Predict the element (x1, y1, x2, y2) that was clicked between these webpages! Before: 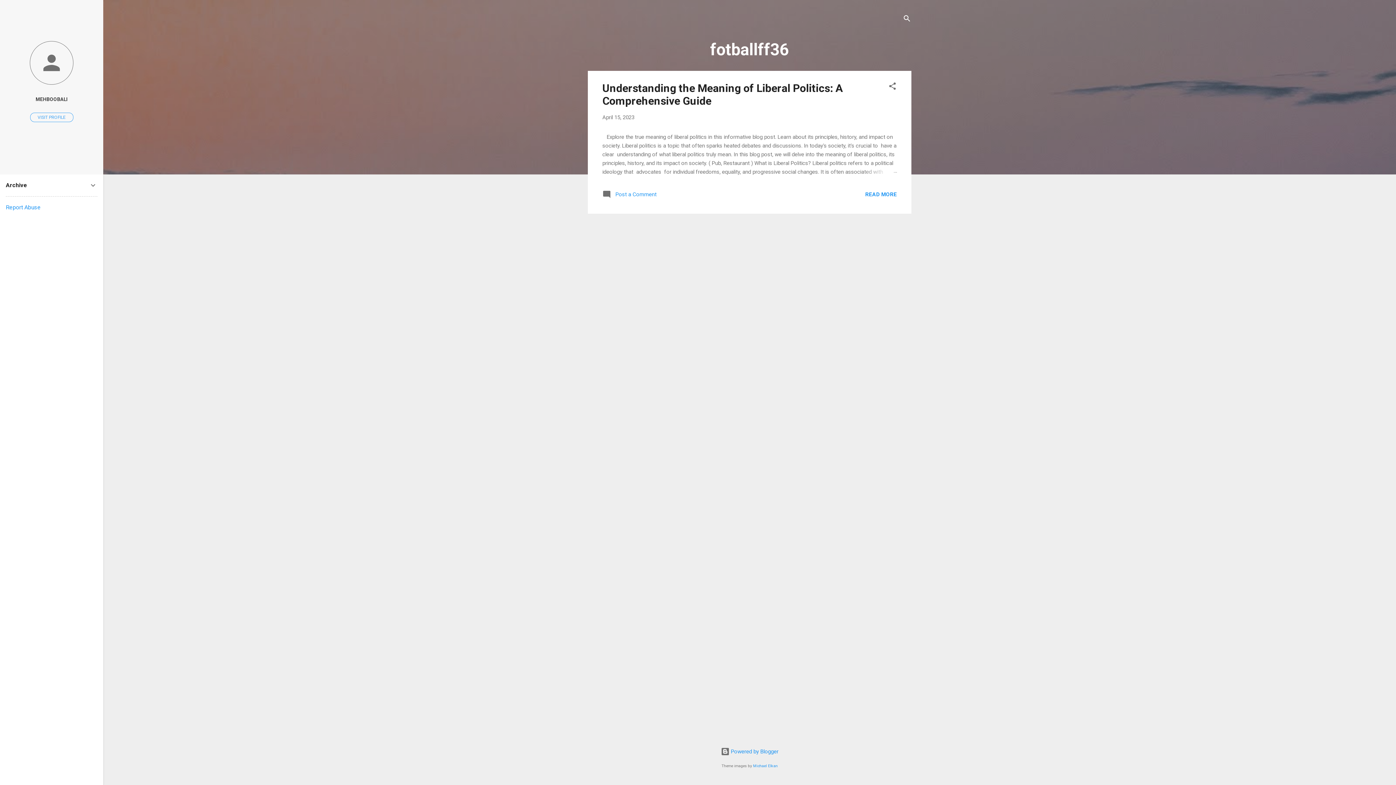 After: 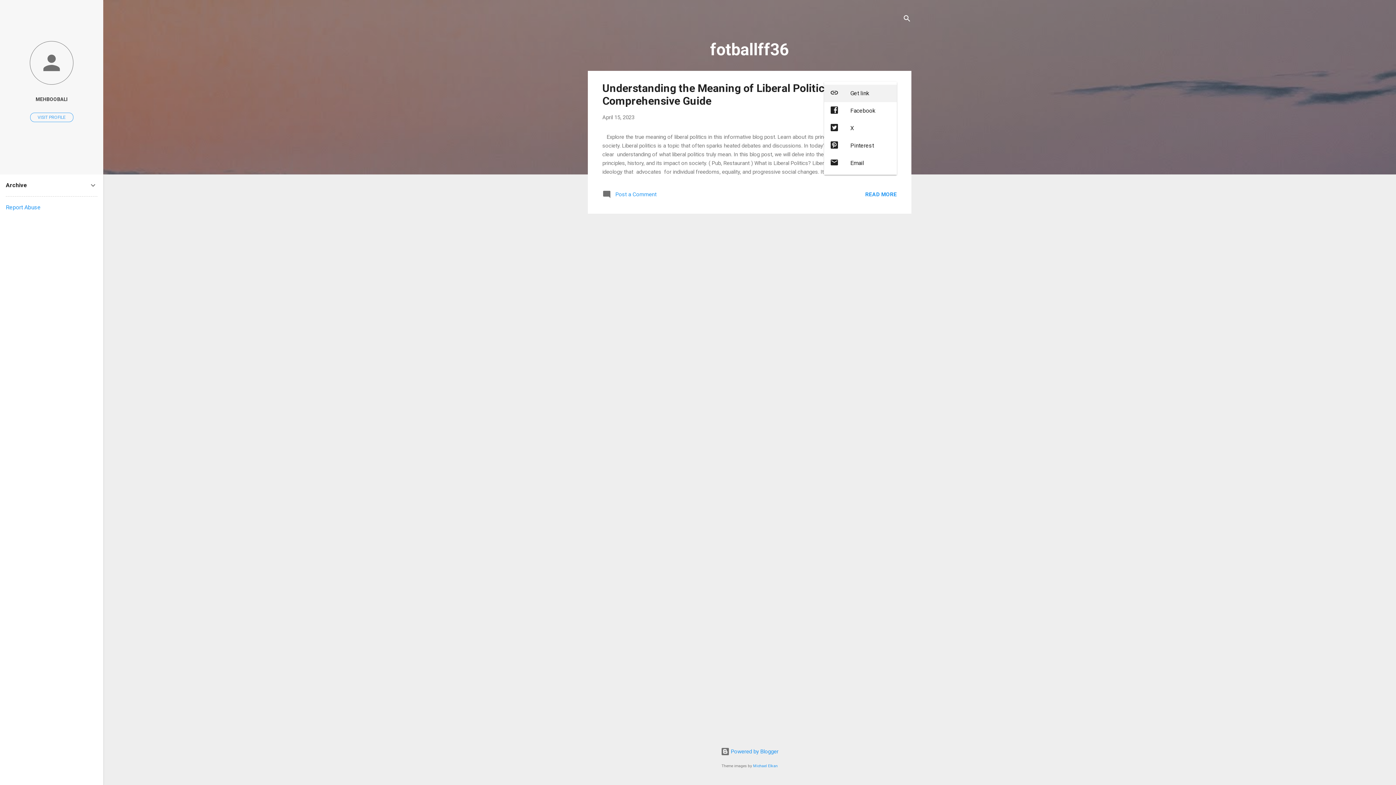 Action: bbox: (888, 81, 897, 93) label: Share